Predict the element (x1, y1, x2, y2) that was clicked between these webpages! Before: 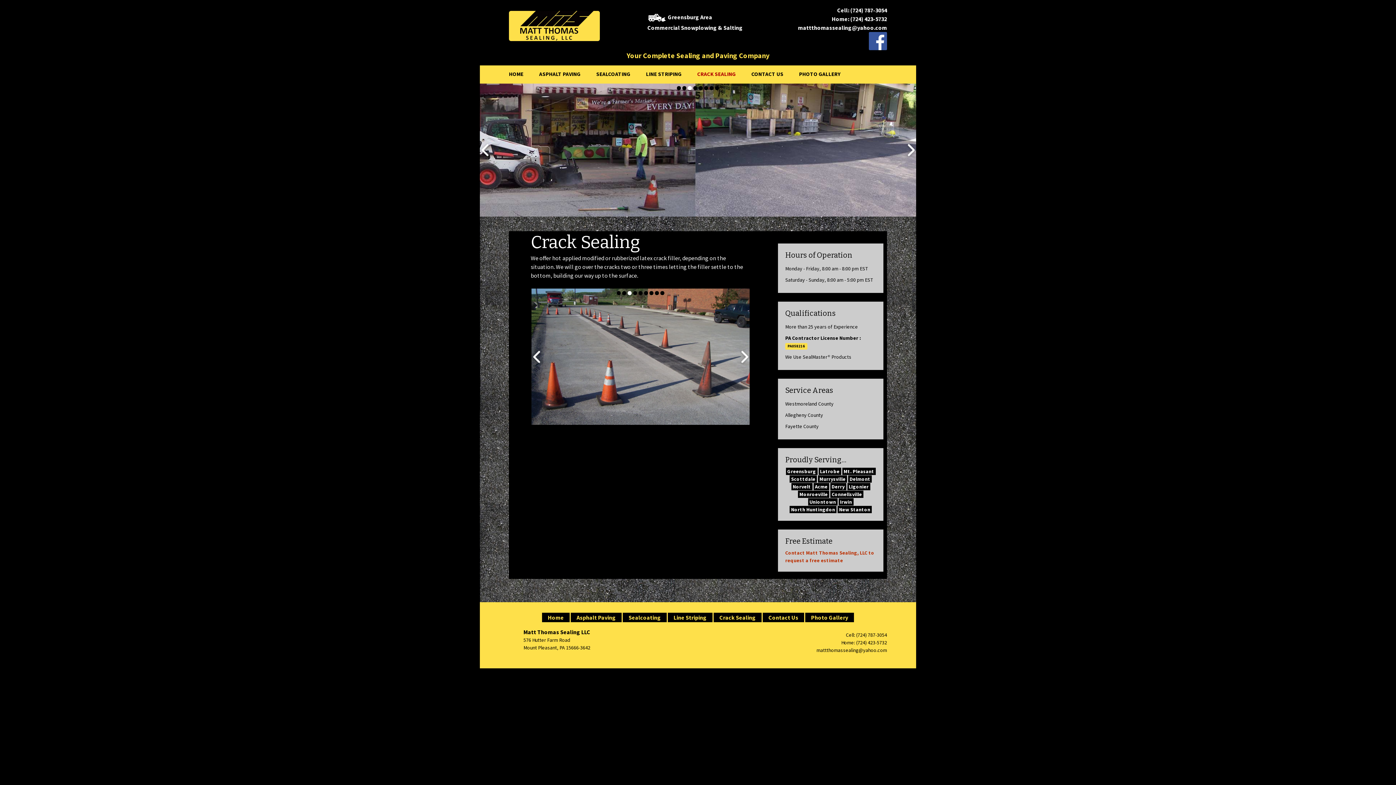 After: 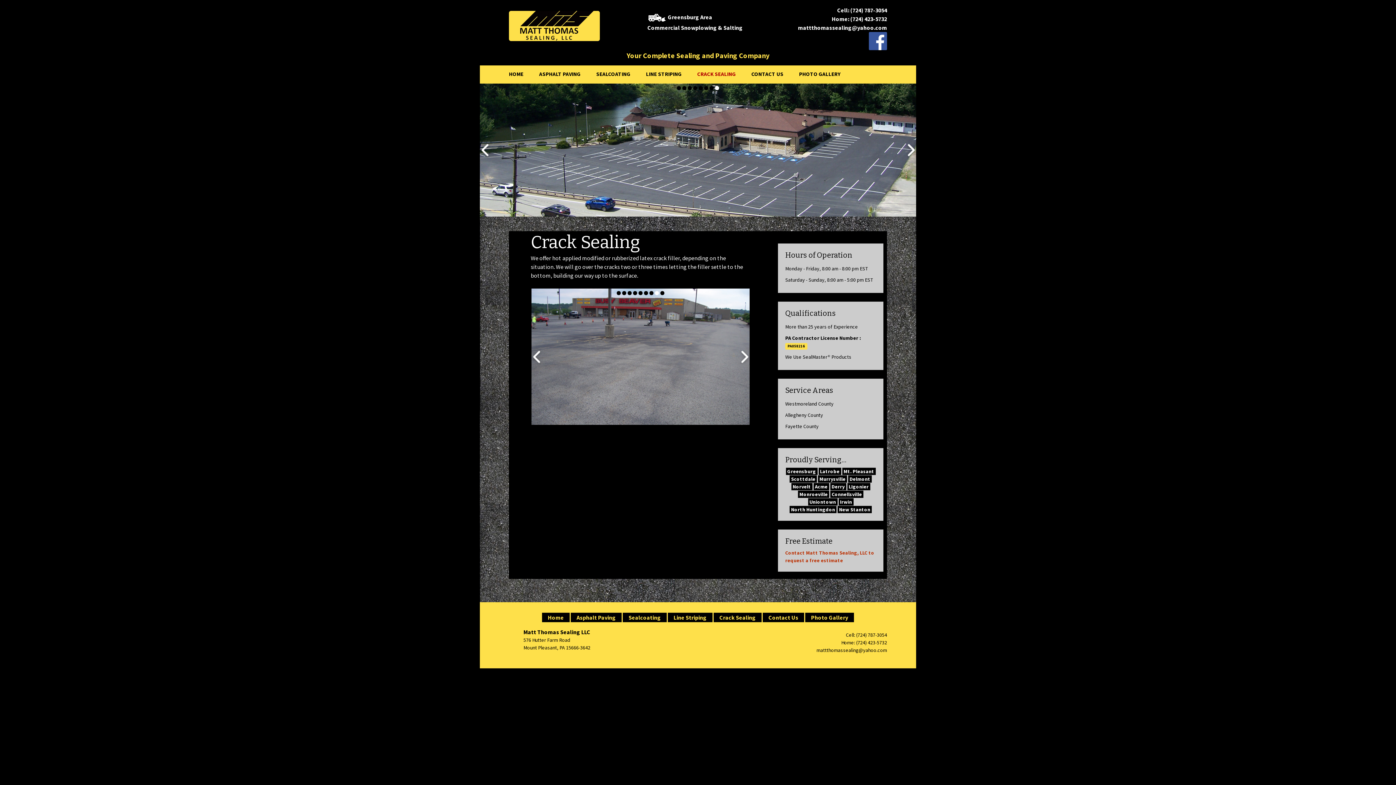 Action: bbox: (693, 86, 697, 90)